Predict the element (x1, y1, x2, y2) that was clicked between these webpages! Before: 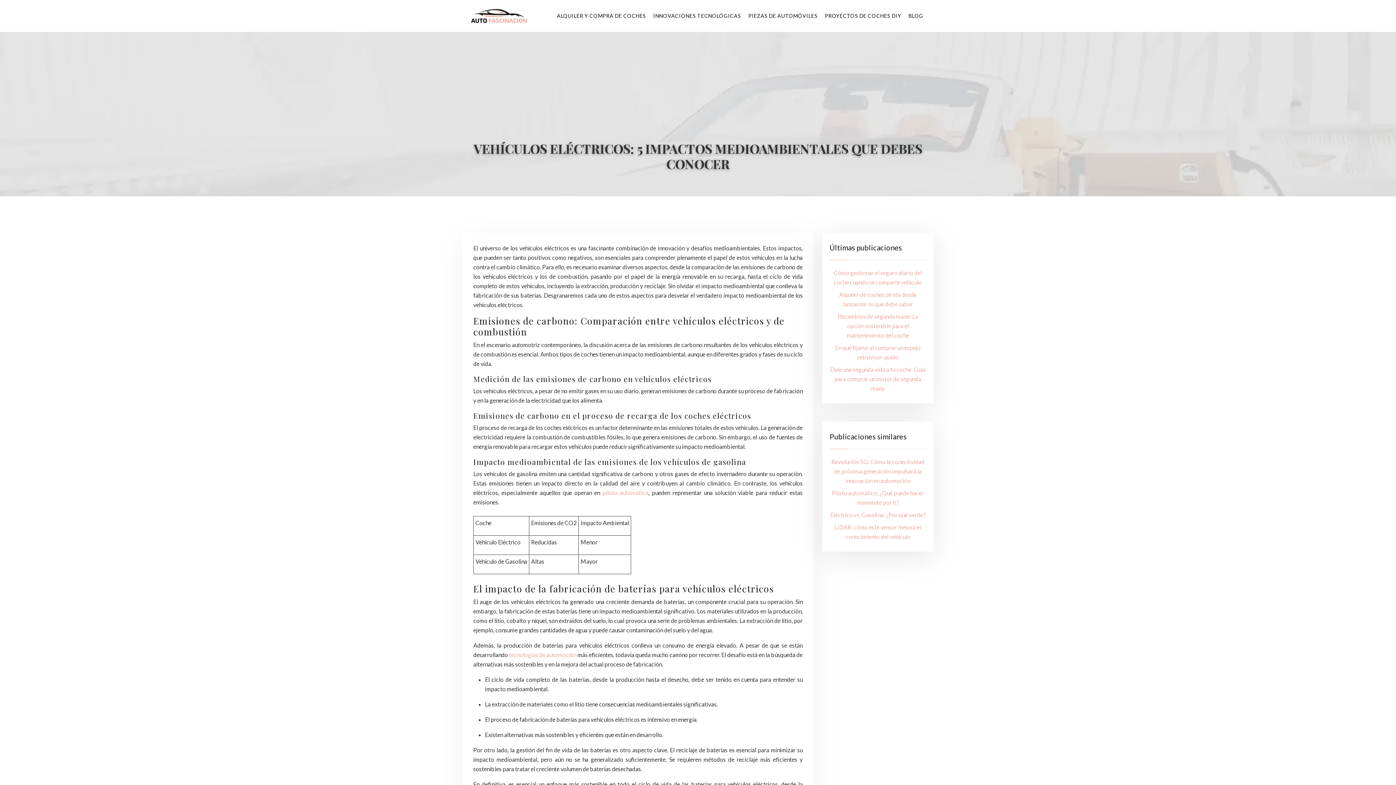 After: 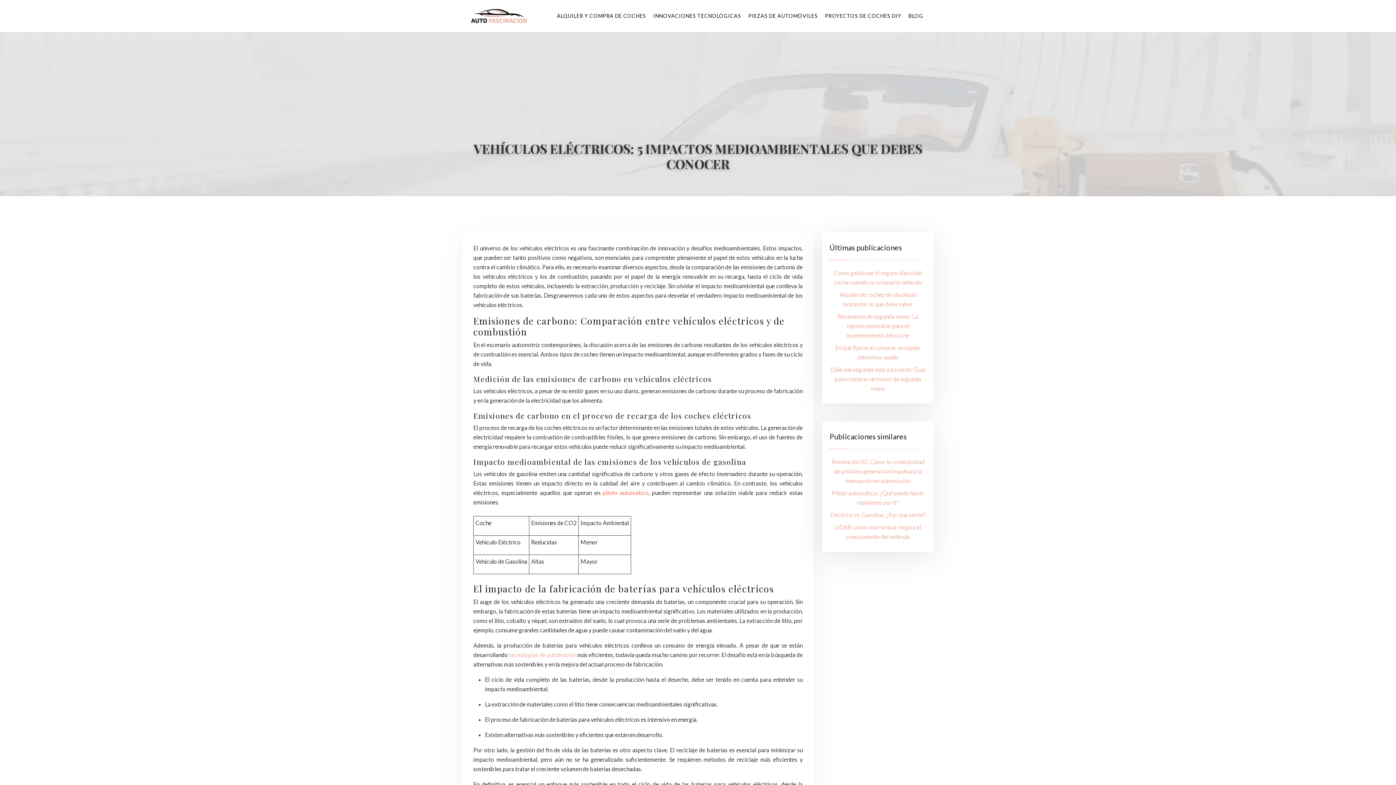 Action: label: piloto automático bbox: (602, 489, 648, 496)